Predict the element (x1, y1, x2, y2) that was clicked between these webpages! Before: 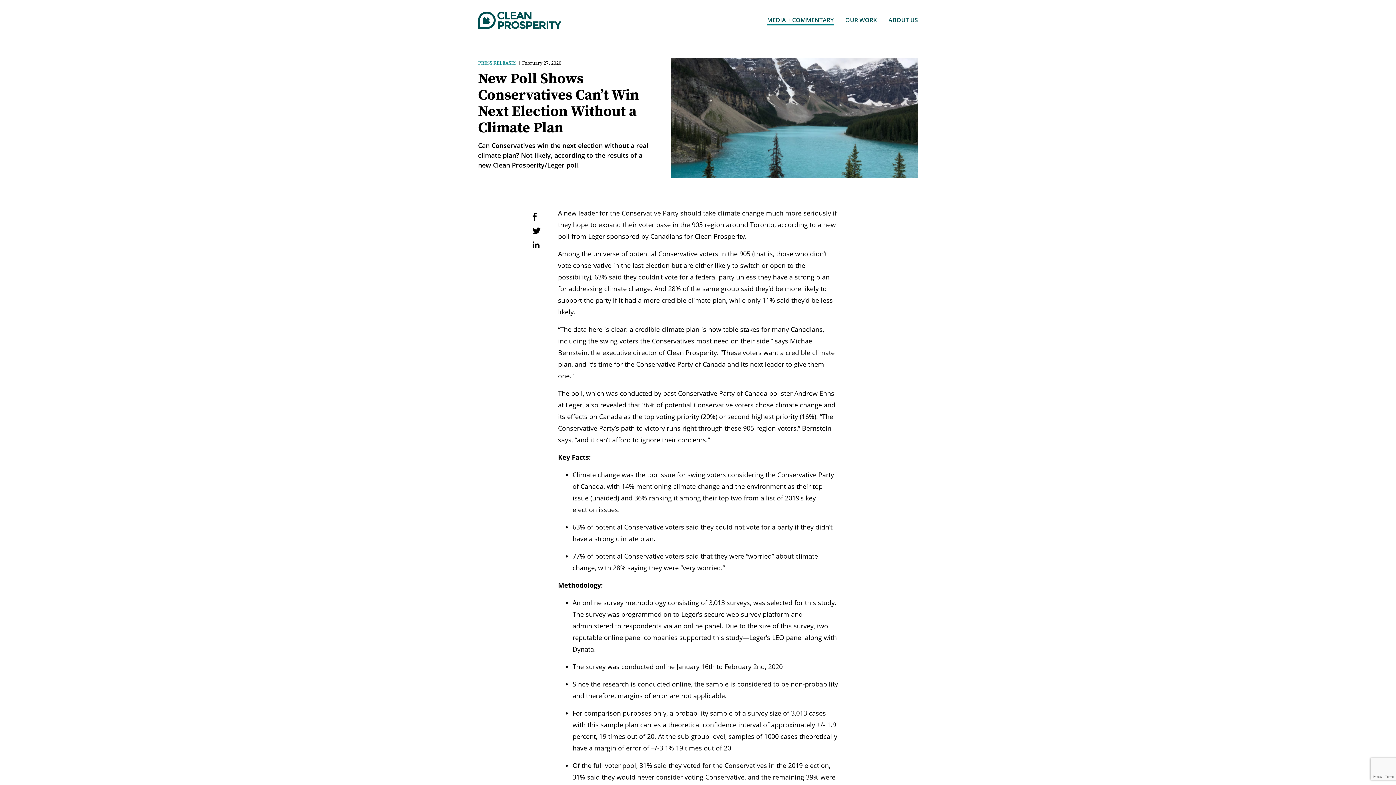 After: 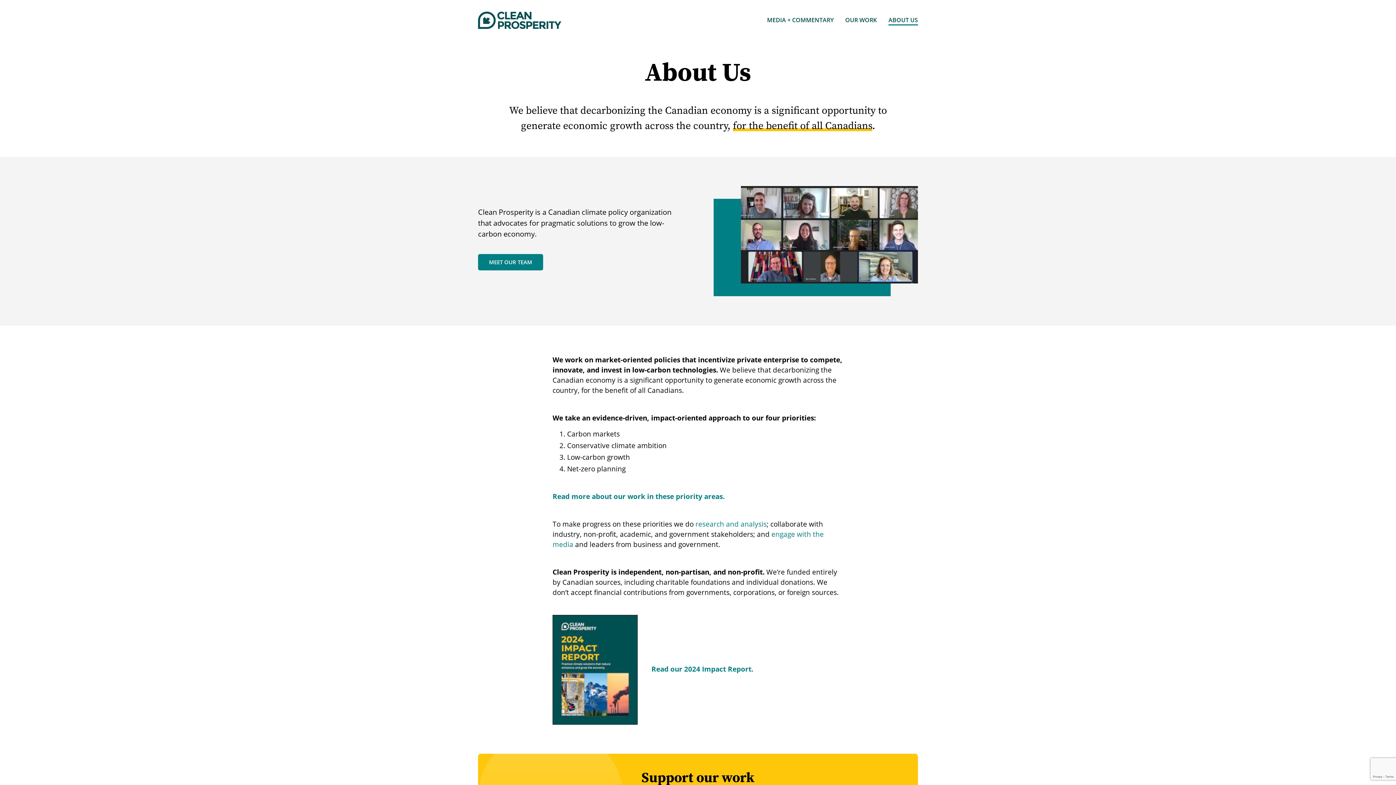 Action: label: ABOUT US bbox: (882, 10, 918, 29)